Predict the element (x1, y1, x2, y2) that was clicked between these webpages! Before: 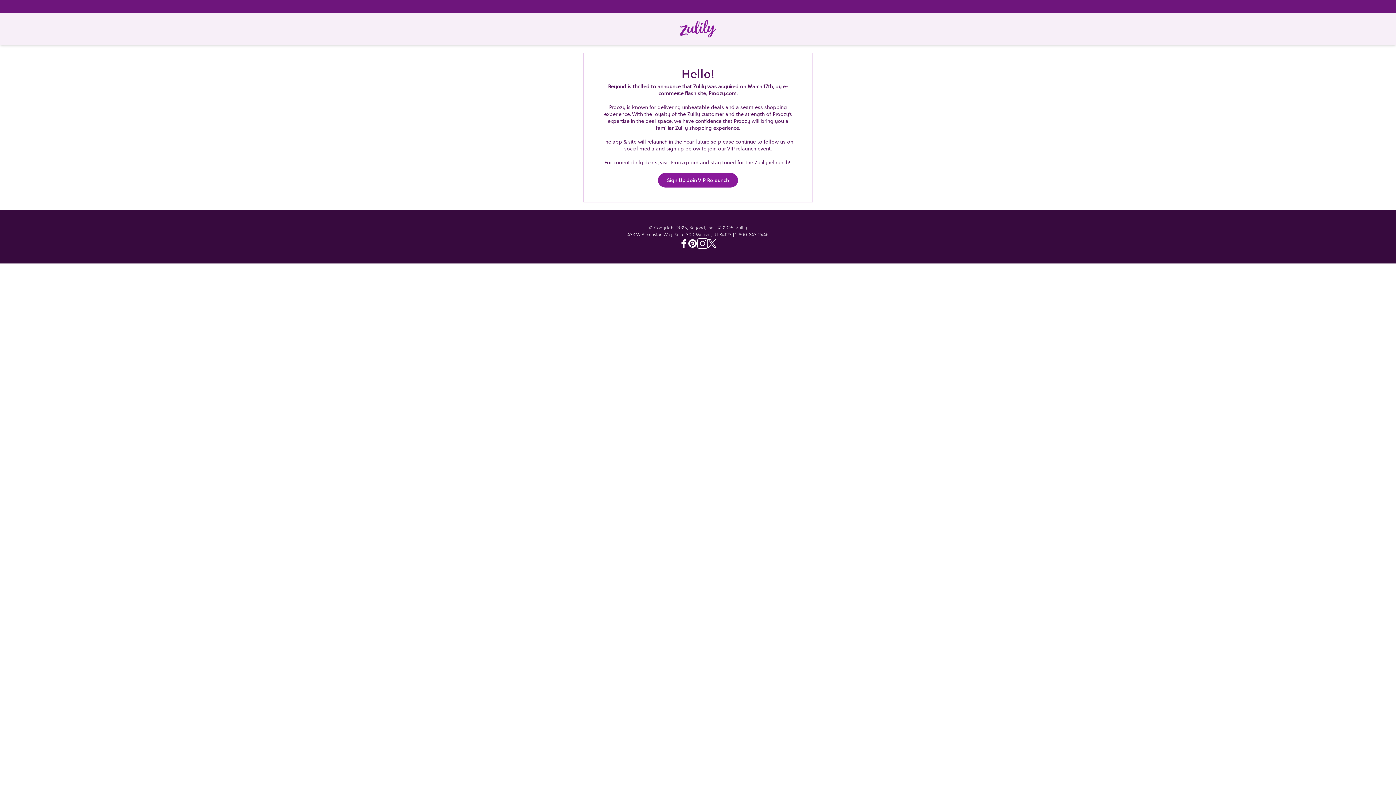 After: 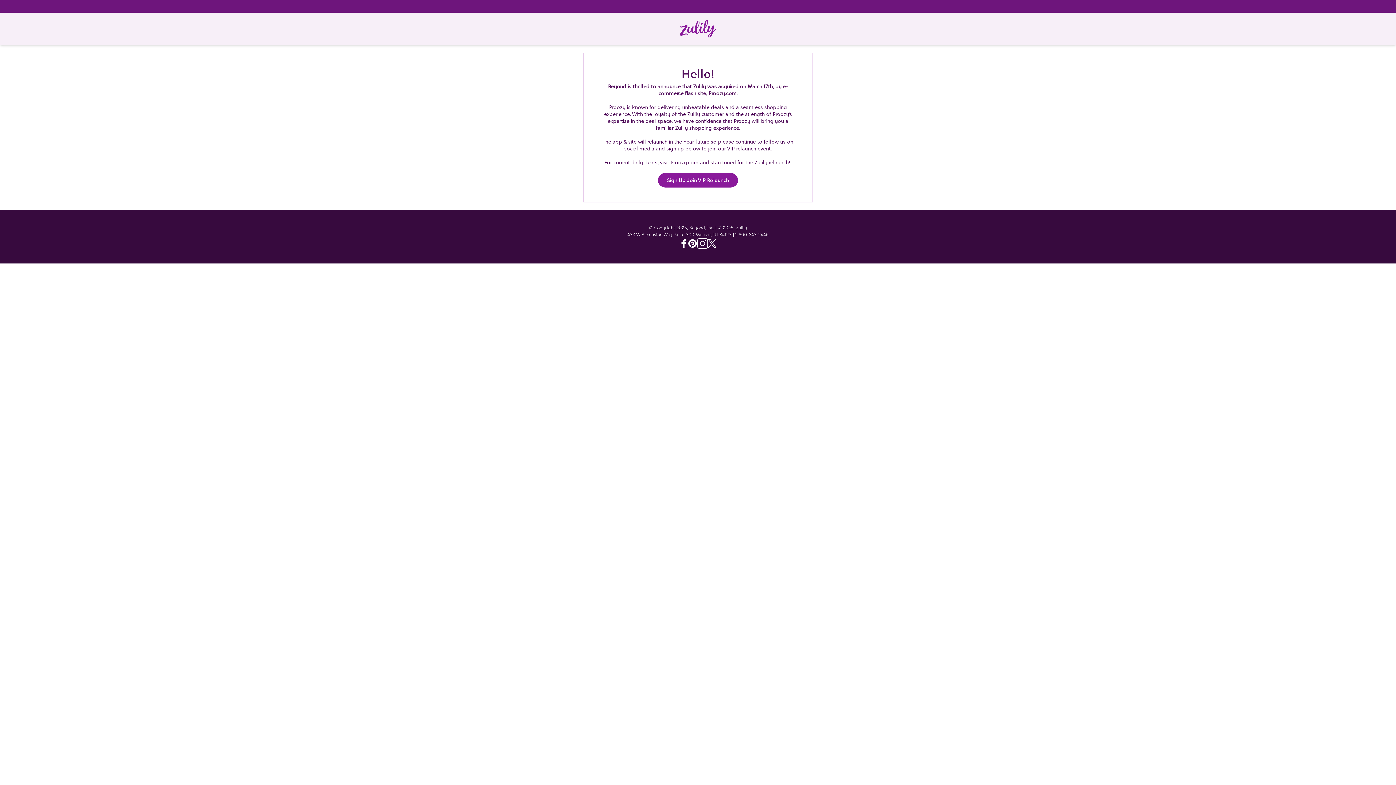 Action: bbox: (708, 239, 716, 248) label: Twitter - Zulily